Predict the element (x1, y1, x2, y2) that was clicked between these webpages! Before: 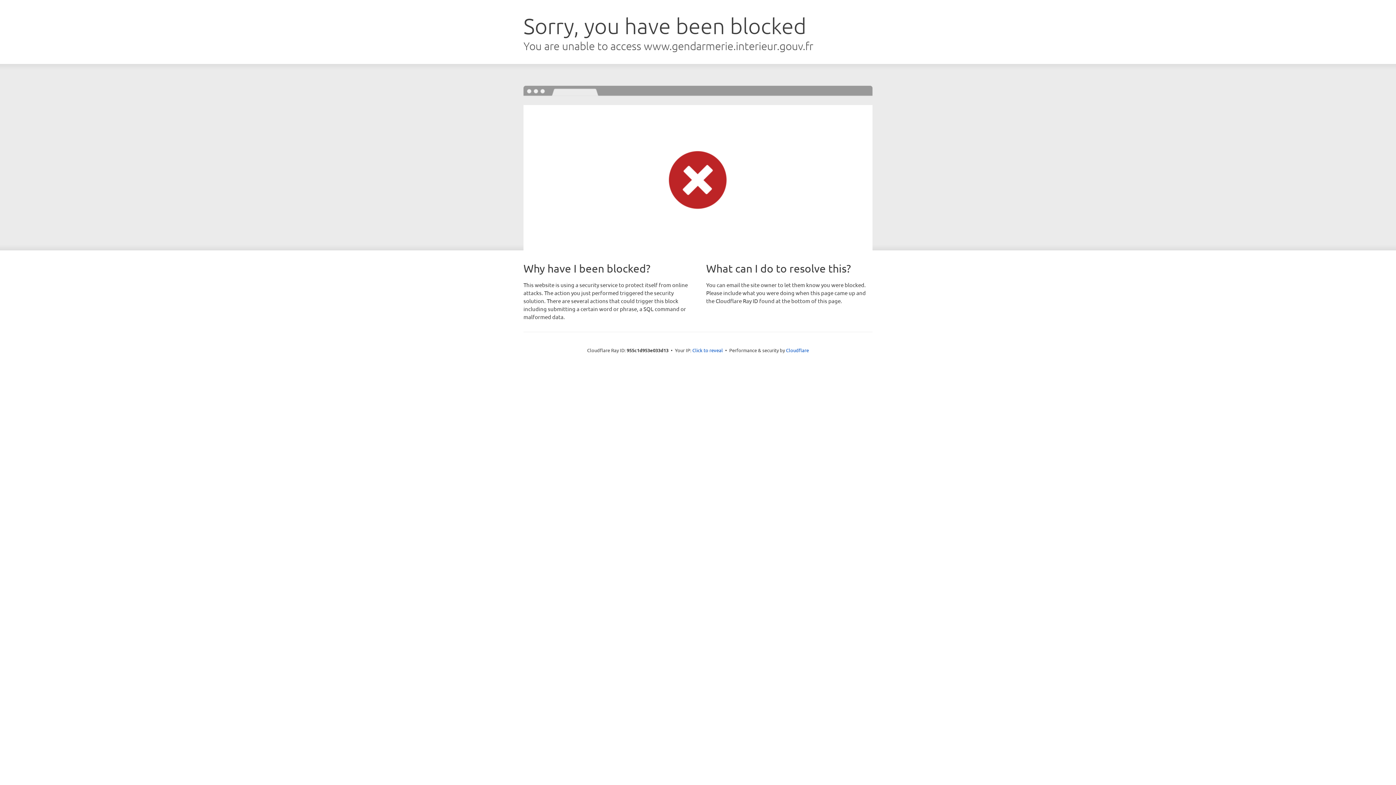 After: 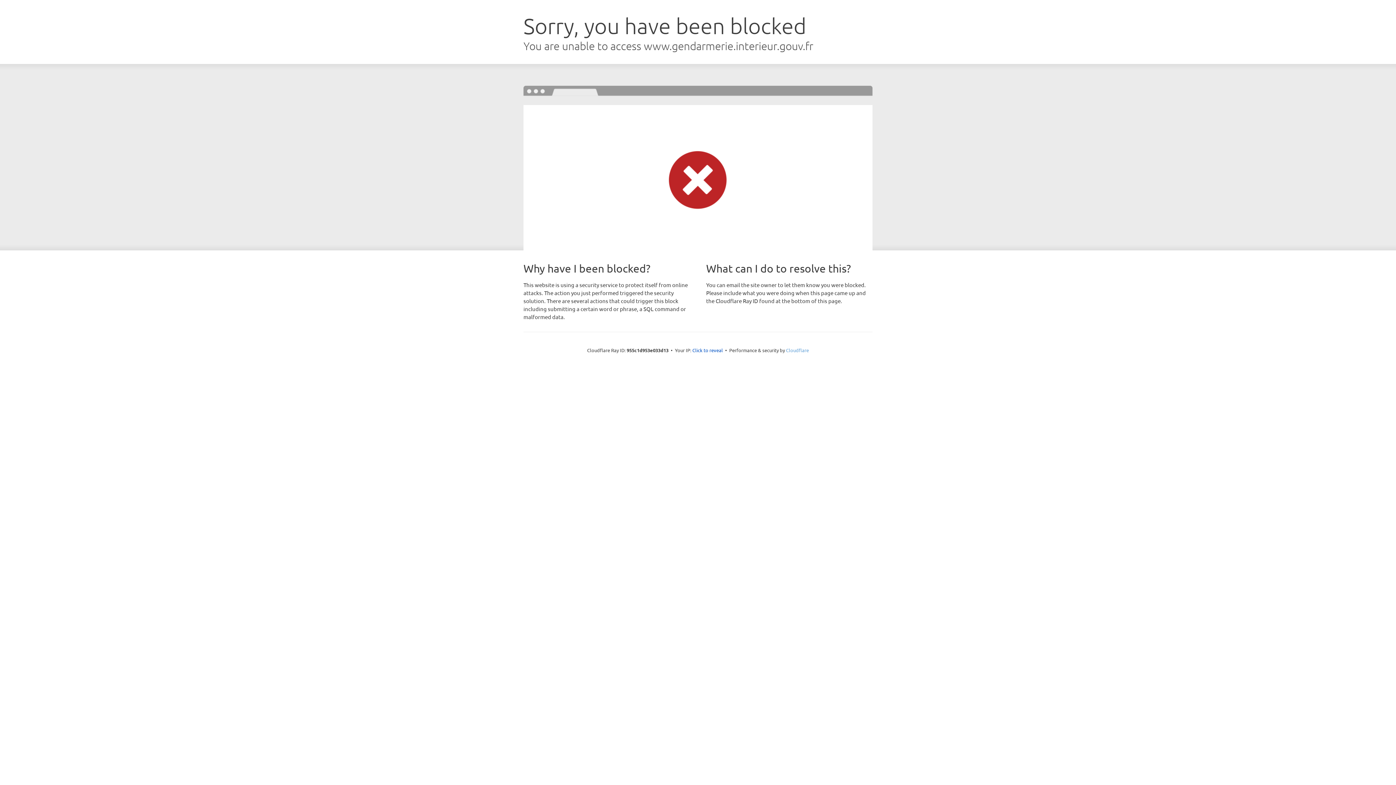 Action: label: Cloudflare bbox: (786, 347, 809, 353)